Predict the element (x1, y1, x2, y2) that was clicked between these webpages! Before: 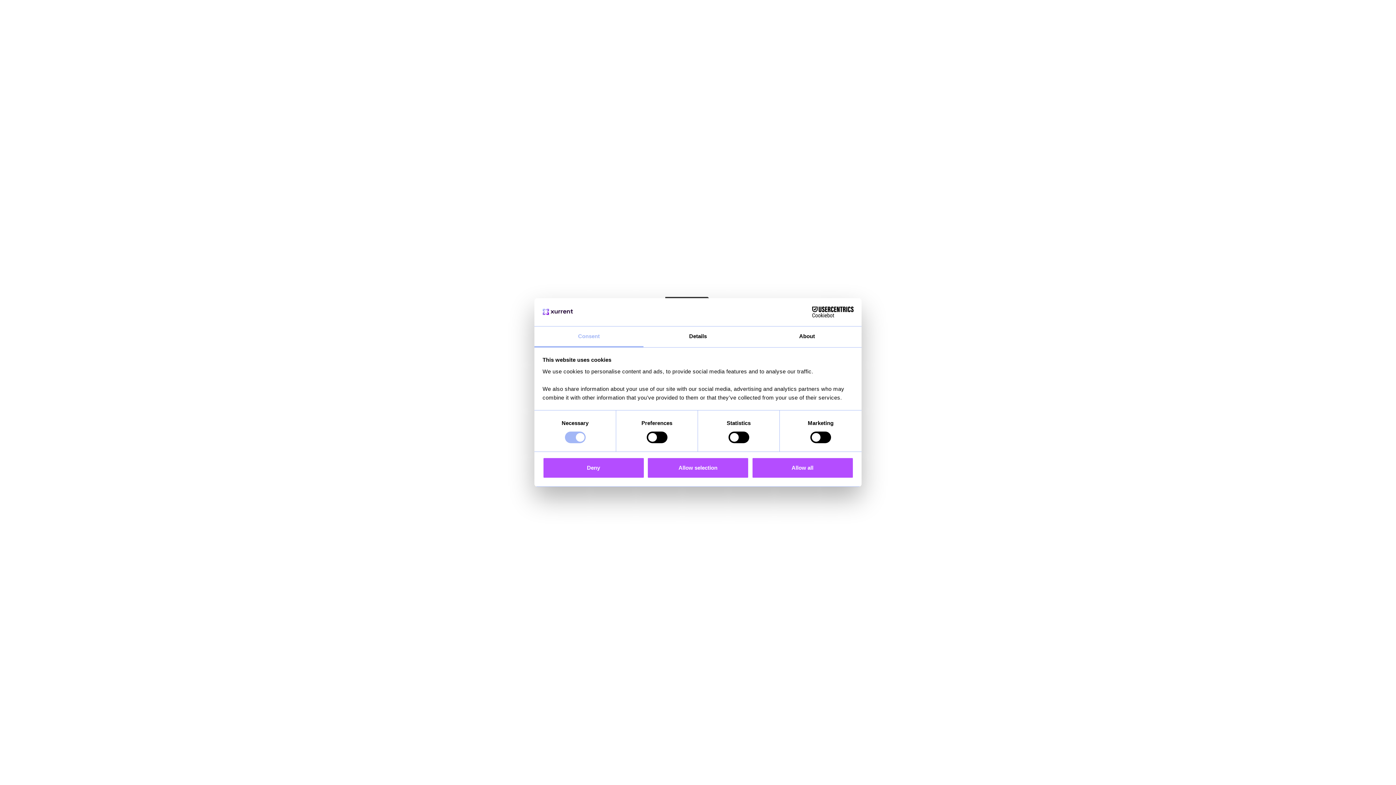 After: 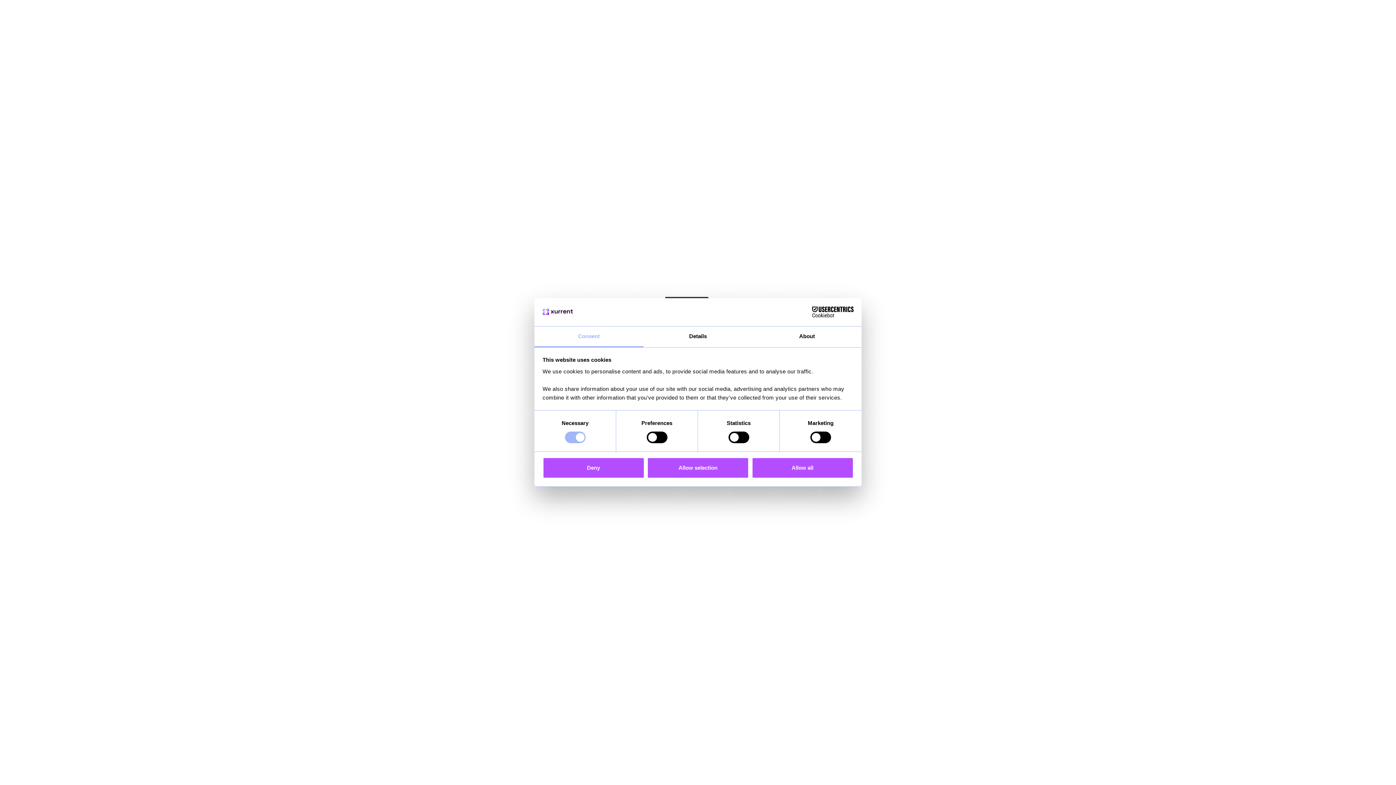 Action: bbox: (790, 306, 853, 317) label: Cookiebot - opens in a new window